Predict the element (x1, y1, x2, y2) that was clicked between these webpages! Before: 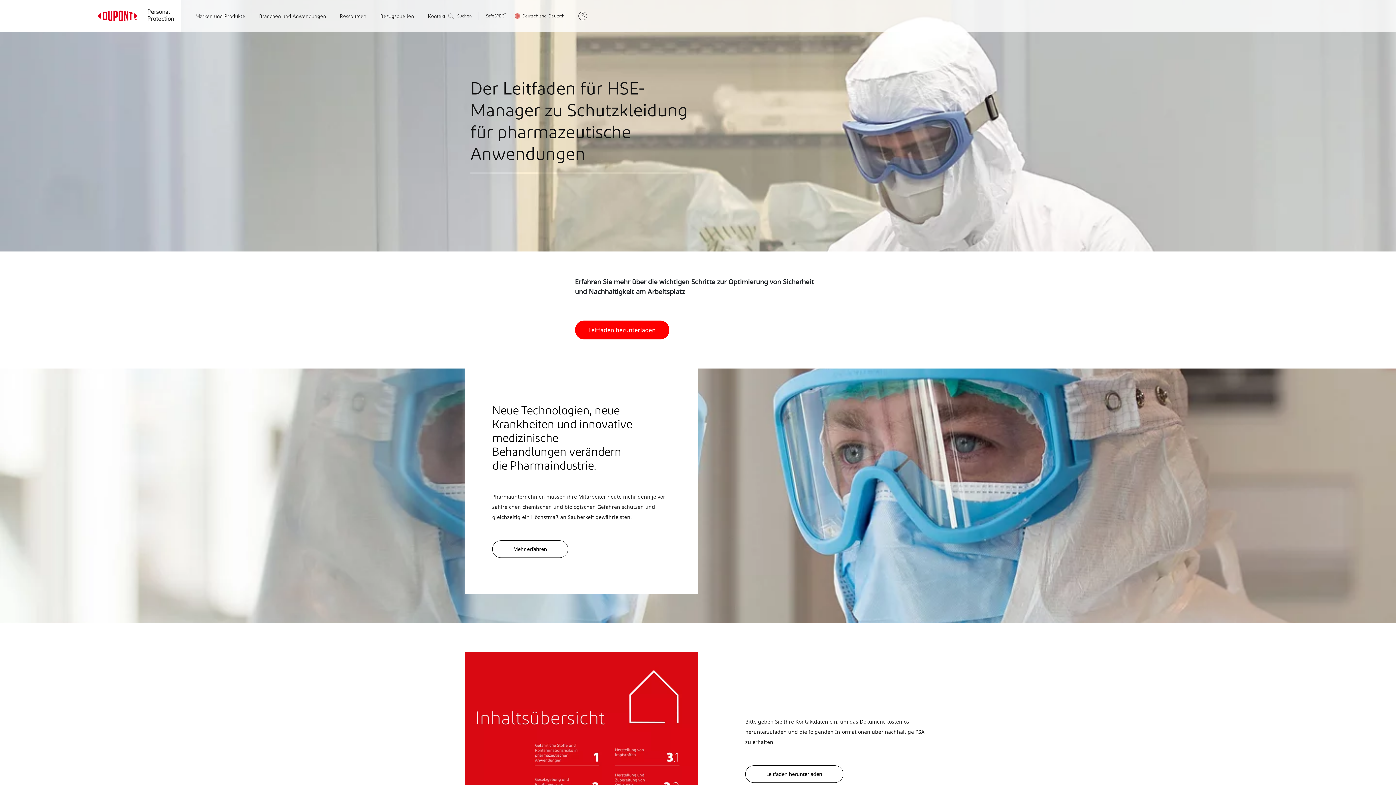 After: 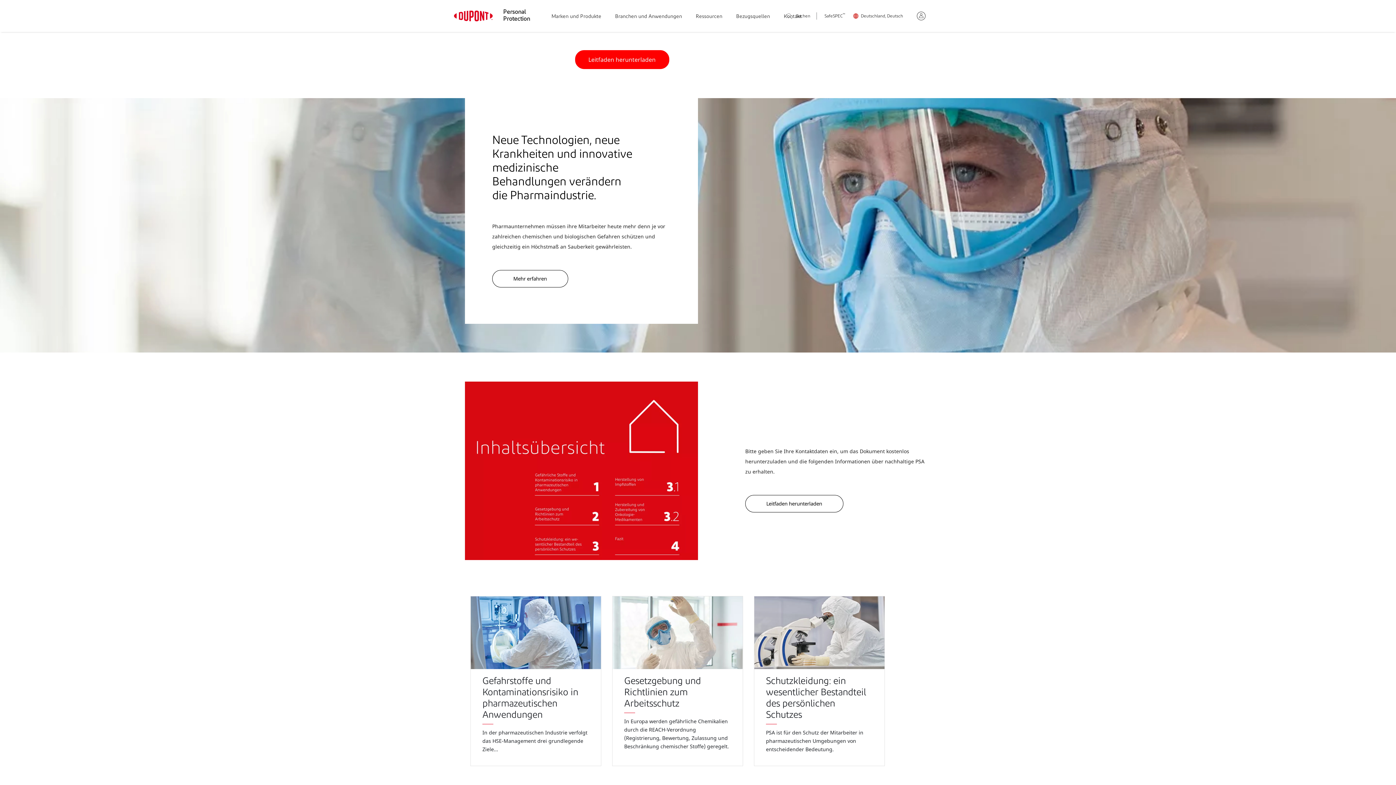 Action: bbox: (513, 545, 547, 552) label: Mehr erfahren